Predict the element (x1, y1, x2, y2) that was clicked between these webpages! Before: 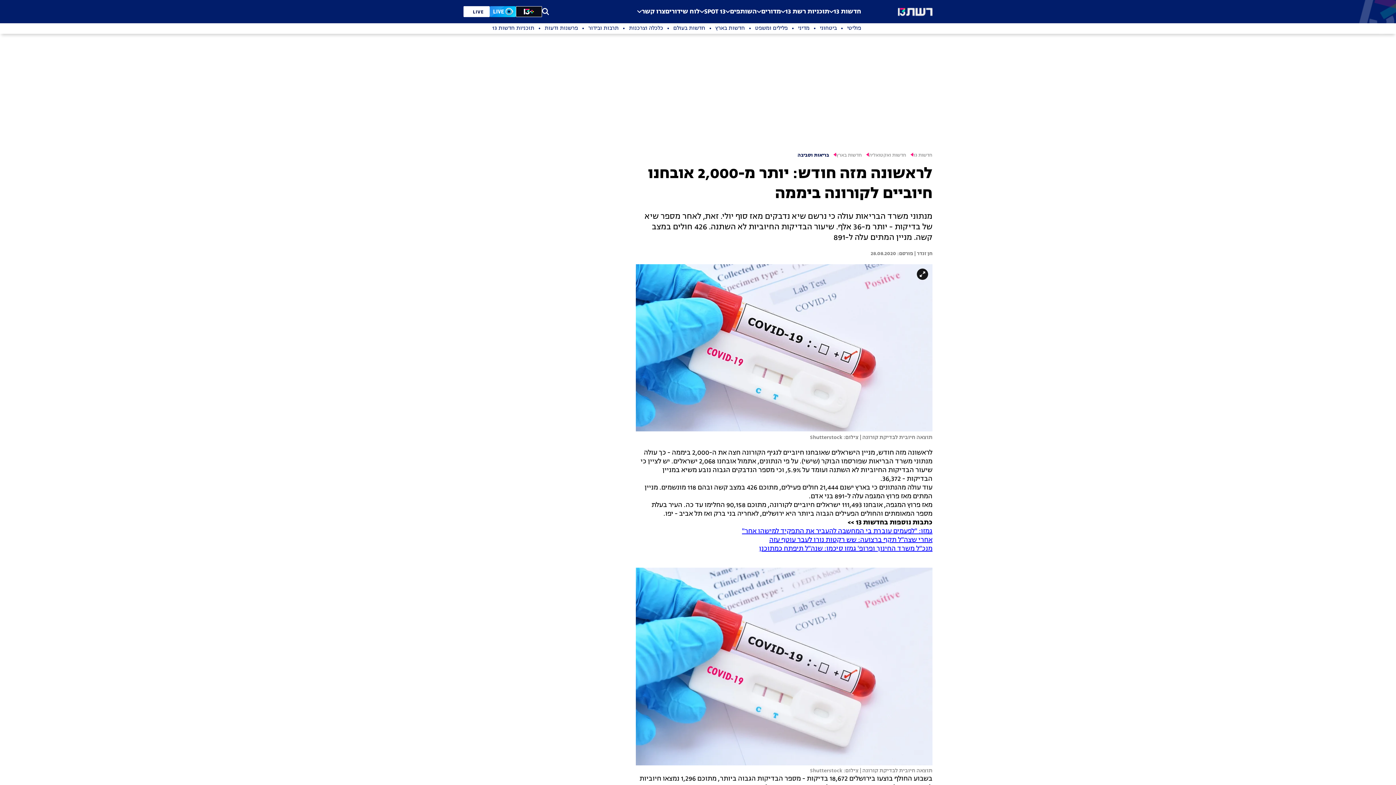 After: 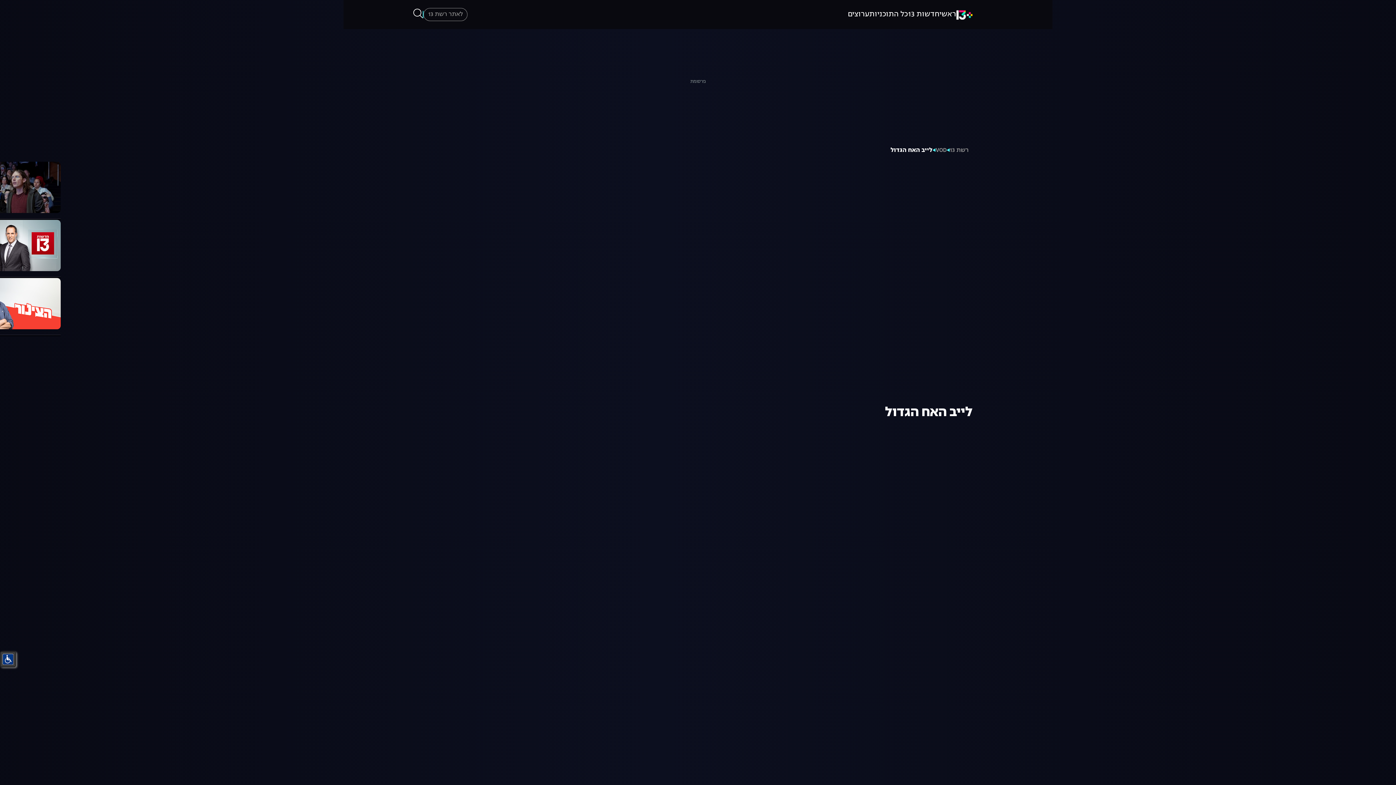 Action: bbox: (489, 6, 516, 17)